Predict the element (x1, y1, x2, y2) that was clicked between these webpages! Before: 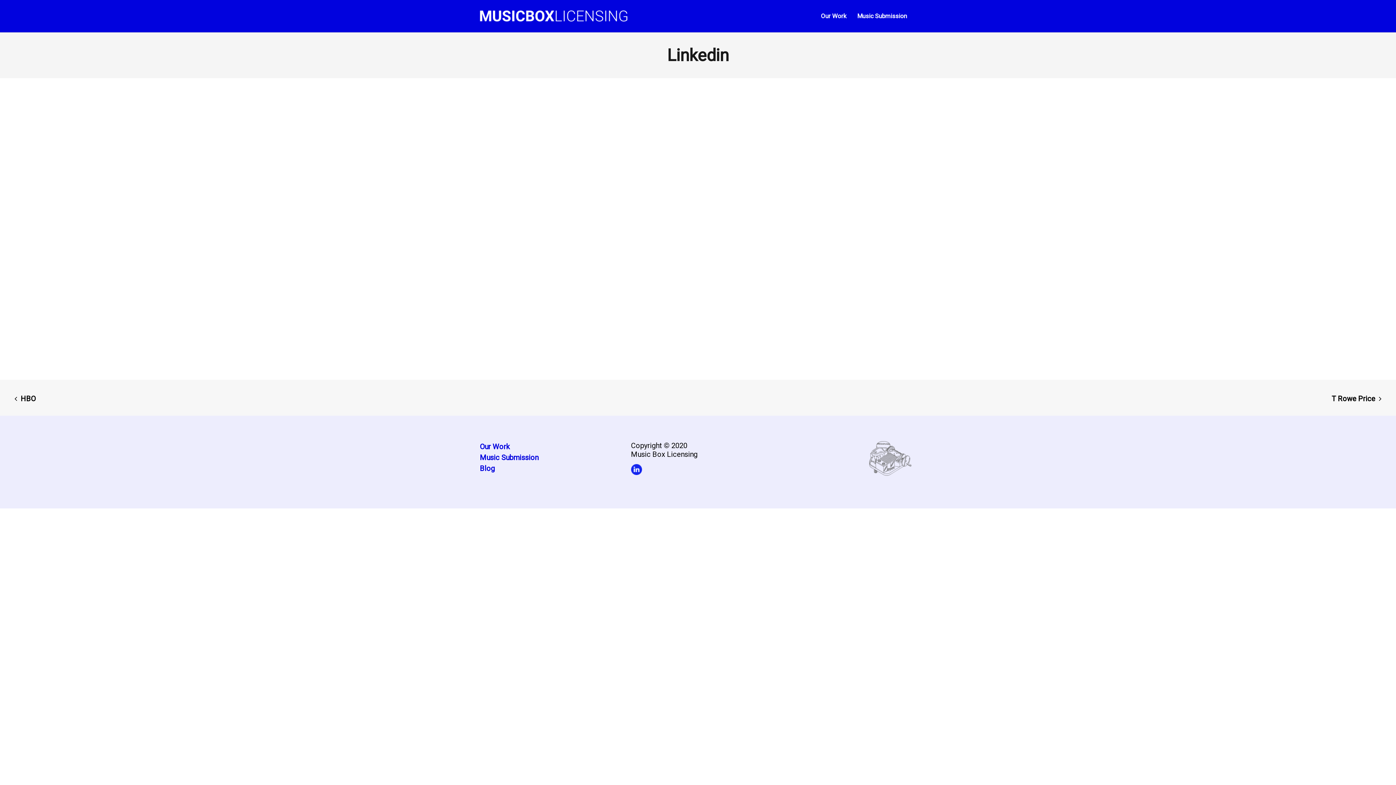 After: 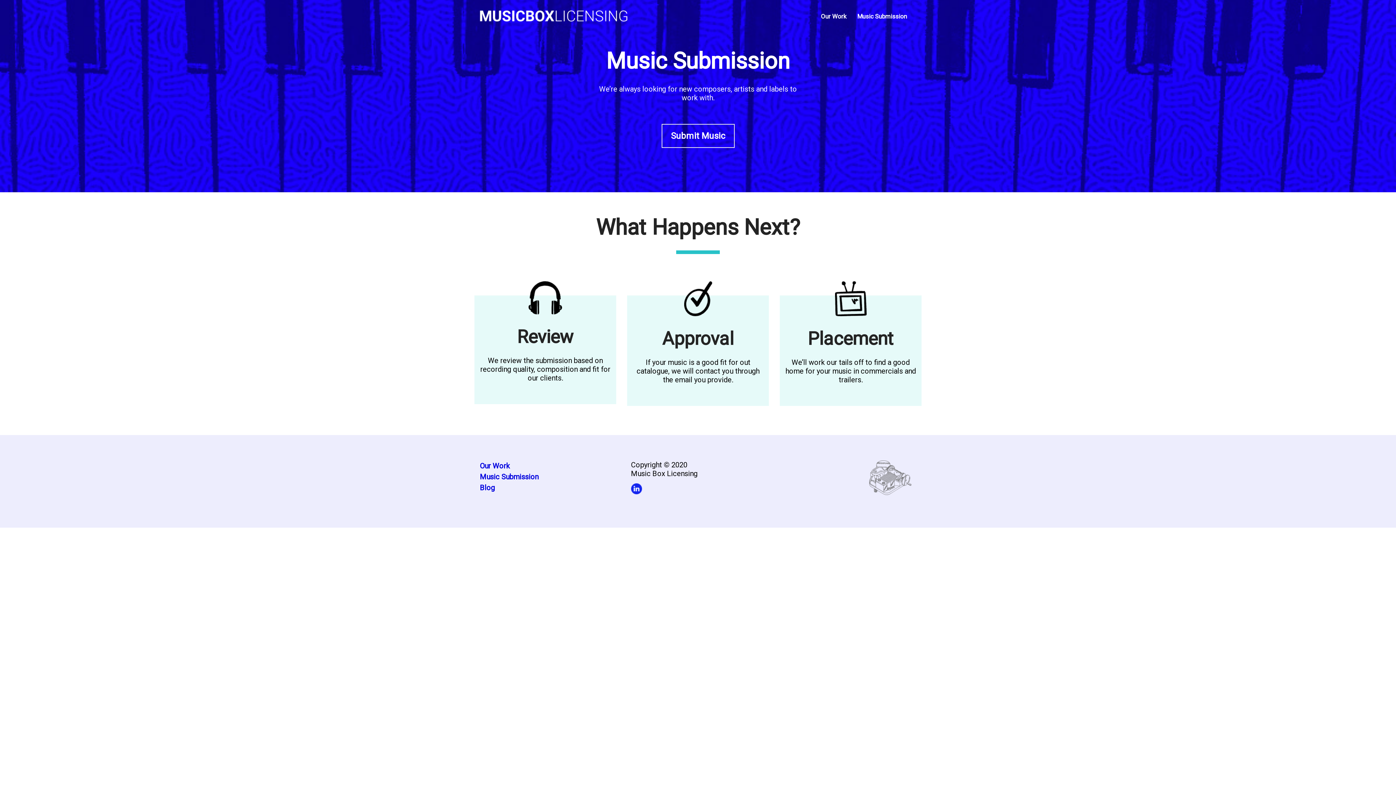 Action: bbox: (852, 0, 912, 32) label: Music Submission